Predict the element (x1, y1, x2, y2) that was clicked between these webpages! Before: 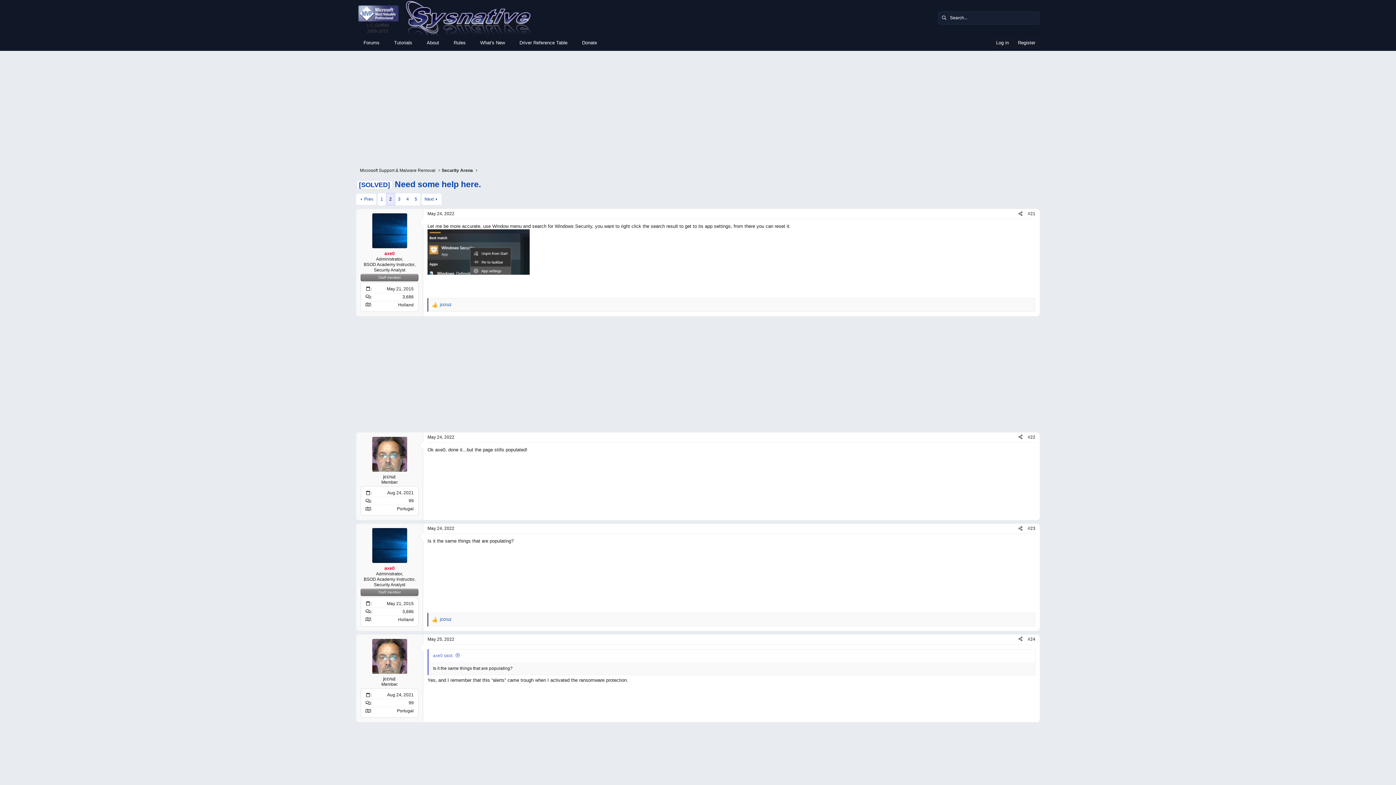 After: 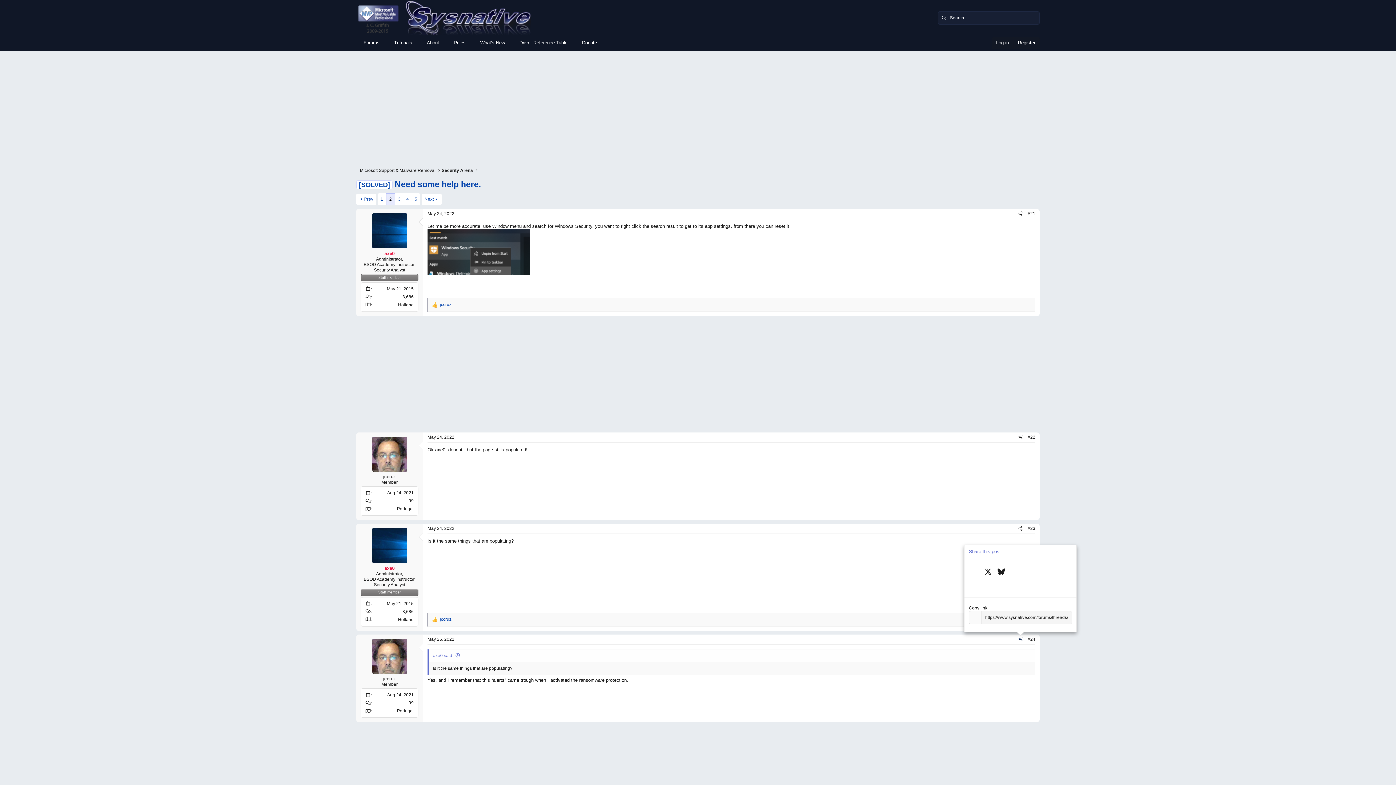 Action: label: Share bbox: (1016, 635, 1025, 643)